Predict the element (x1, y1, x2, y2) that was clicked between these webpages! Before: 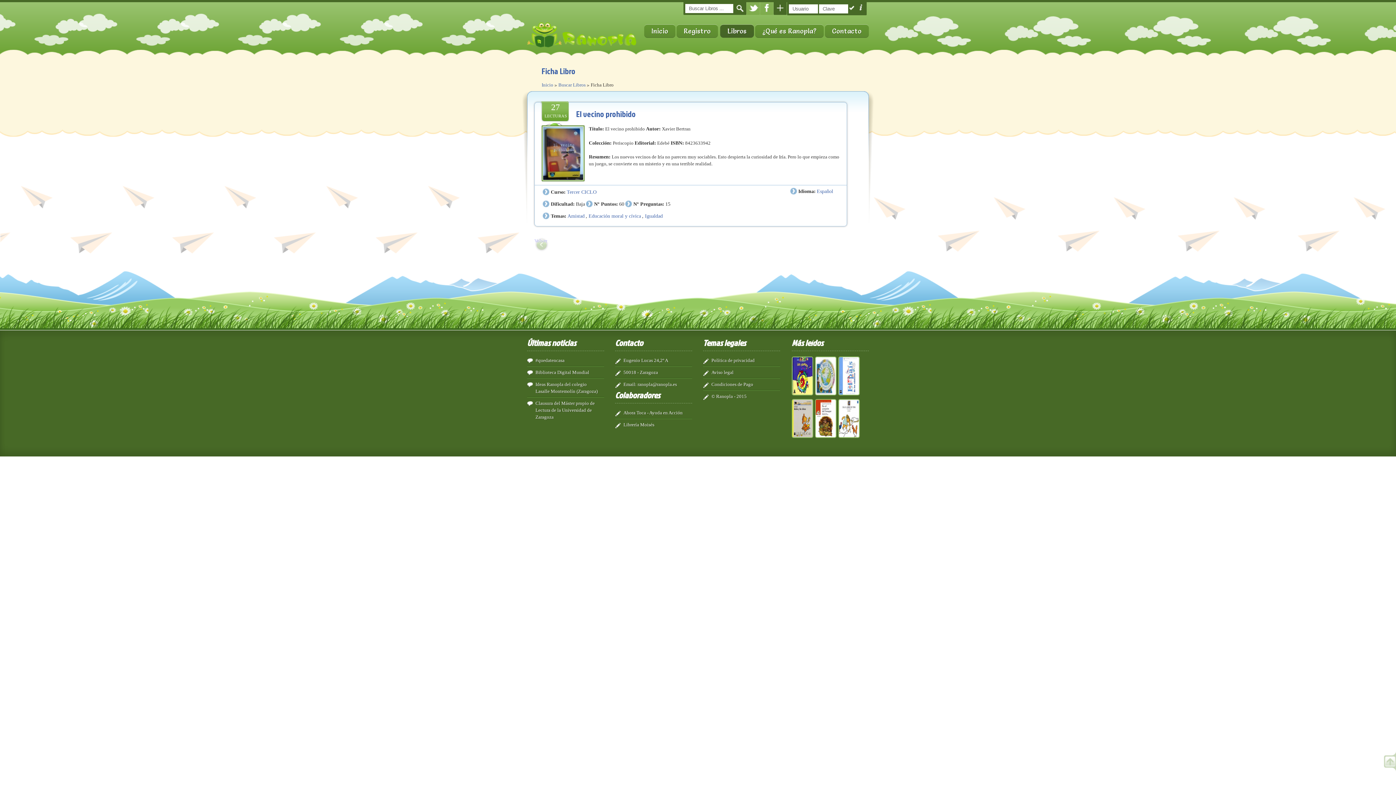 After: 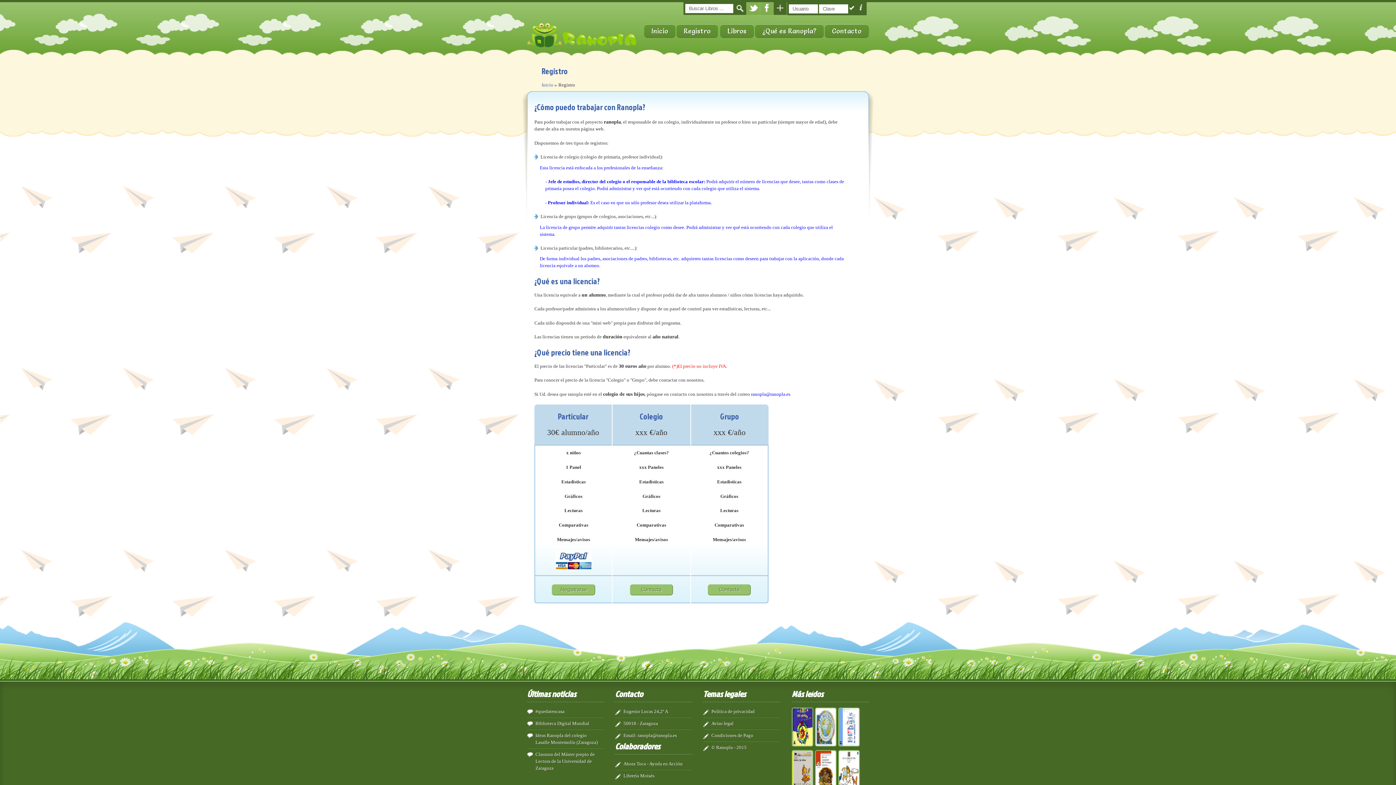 Action: bbox: (676, 24, 718, 37) label: Registro